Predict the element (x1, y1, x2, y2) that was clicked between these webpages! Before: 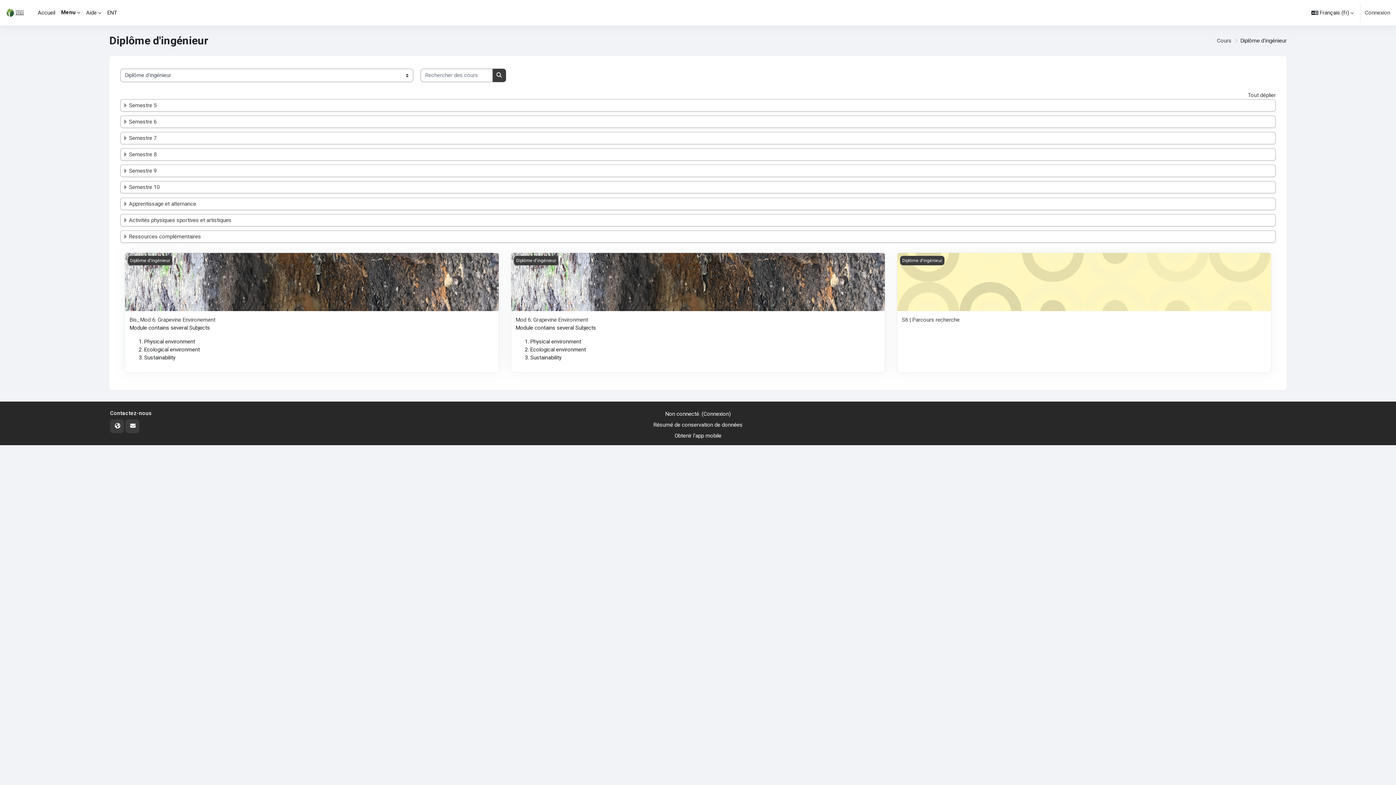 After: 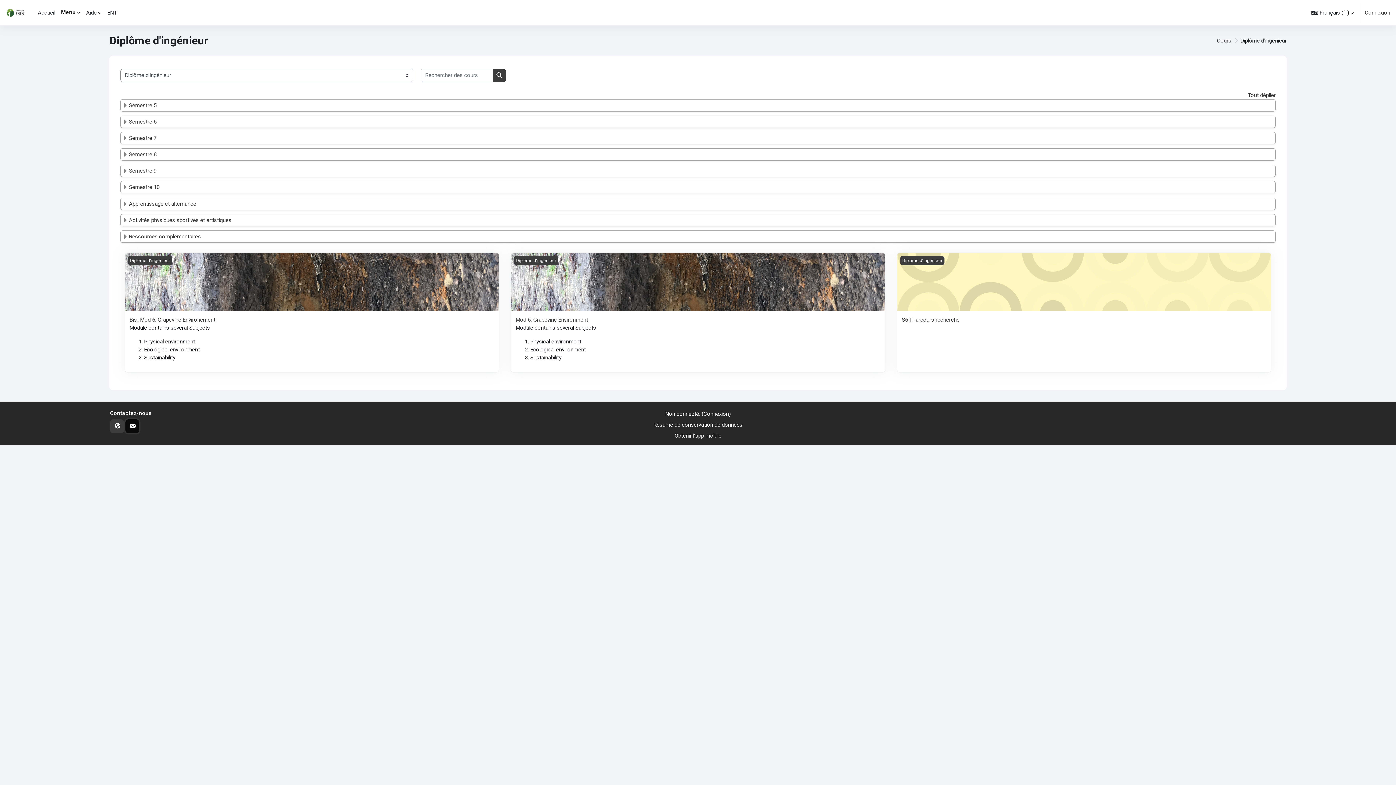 Action: bbox: (125, 419, 139, 433)